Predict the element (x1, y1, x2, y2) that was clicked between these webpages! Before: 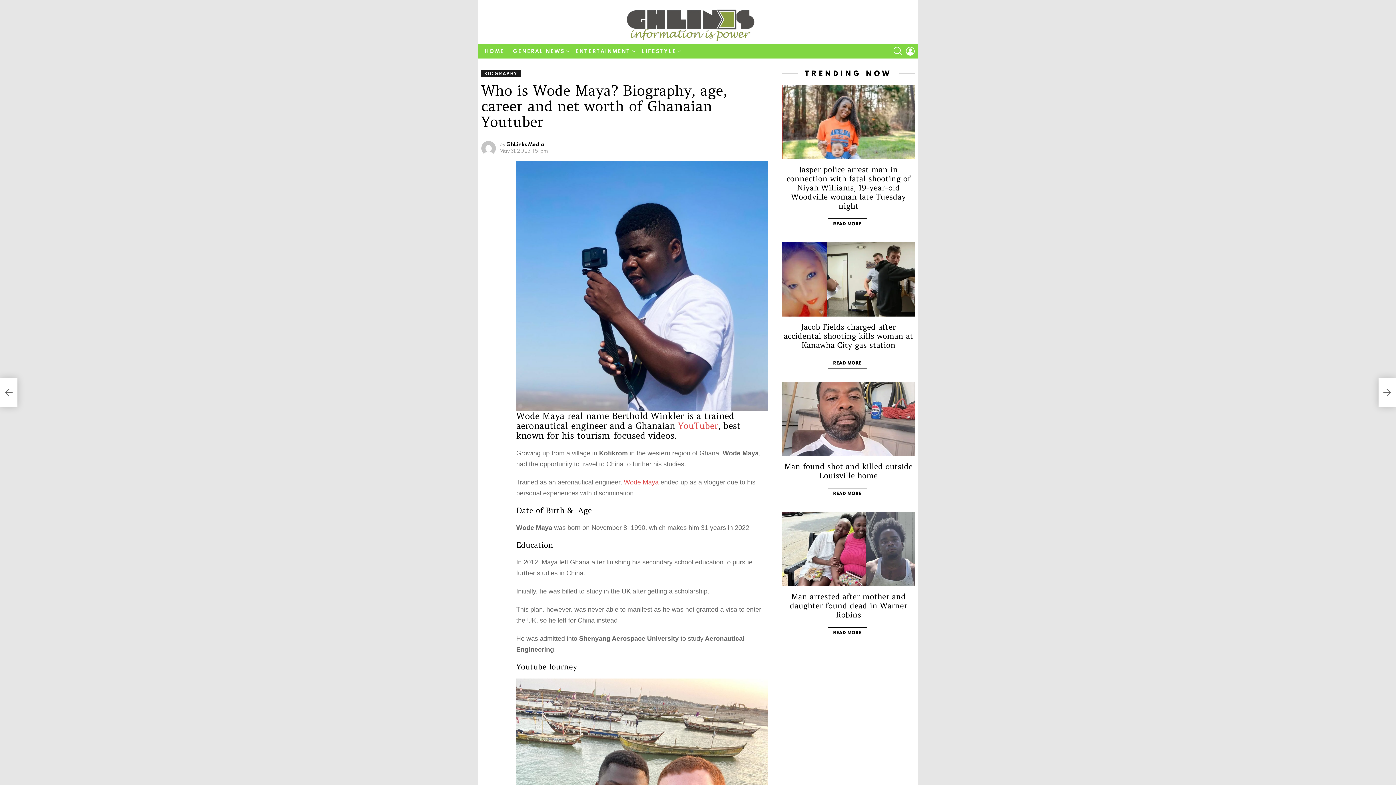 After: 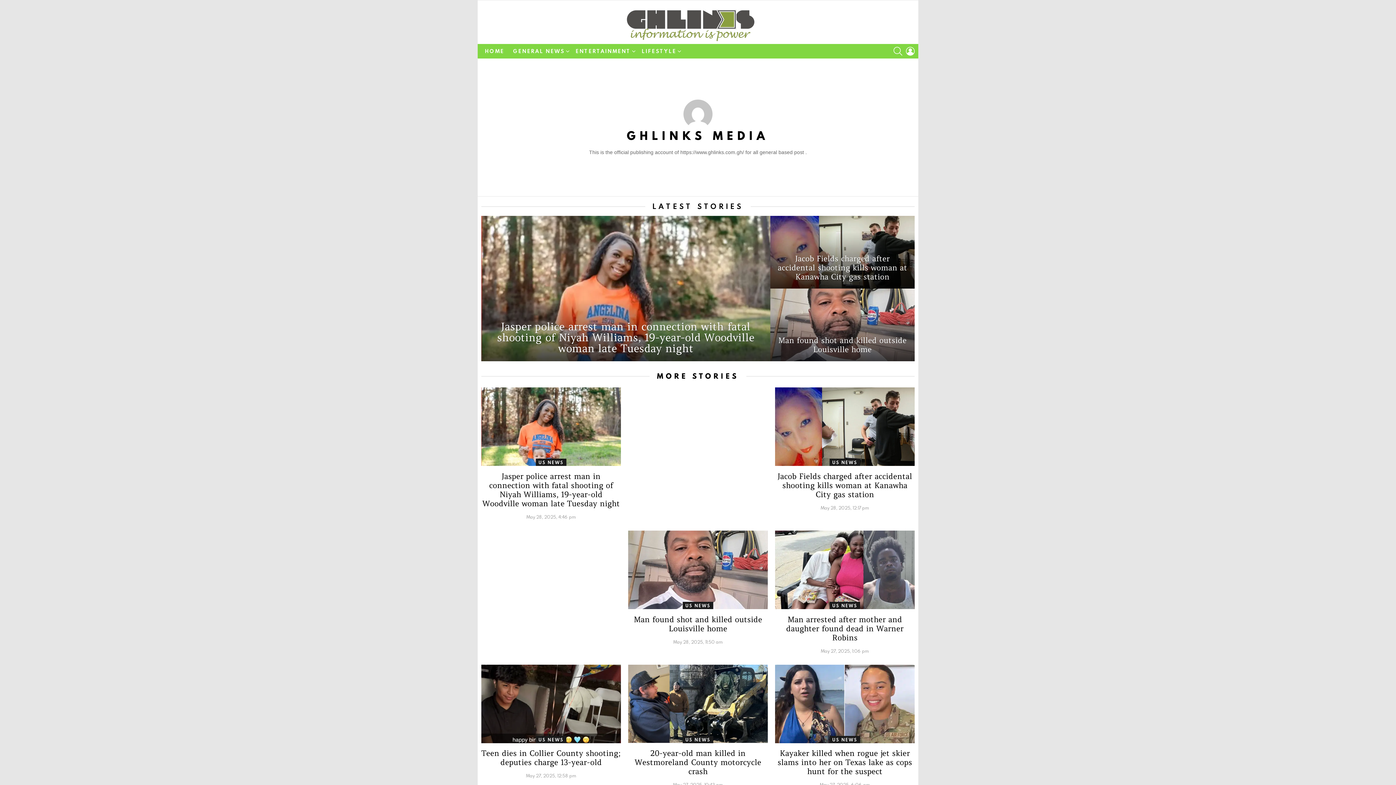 Action: label: GhLinks Media bbox: (506, 140, 544, 147)